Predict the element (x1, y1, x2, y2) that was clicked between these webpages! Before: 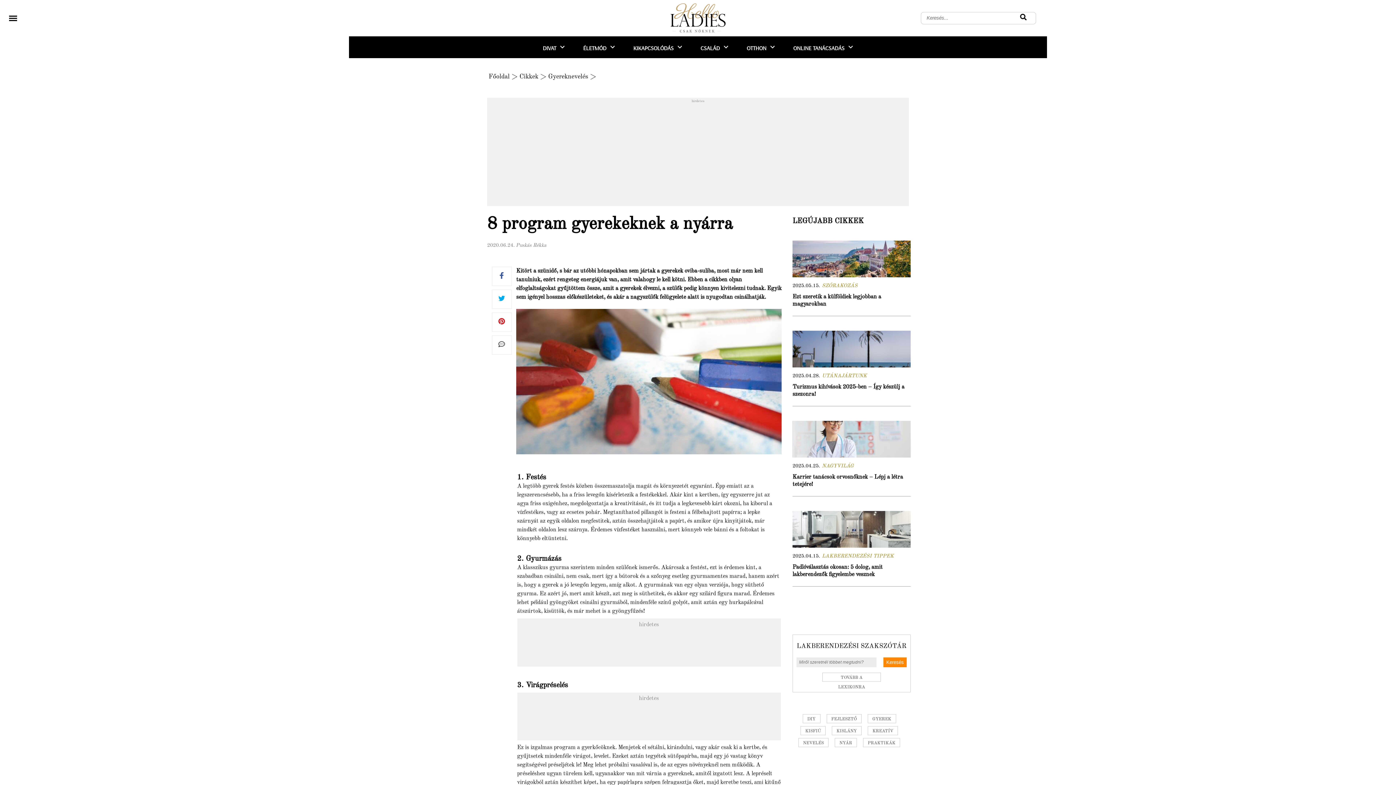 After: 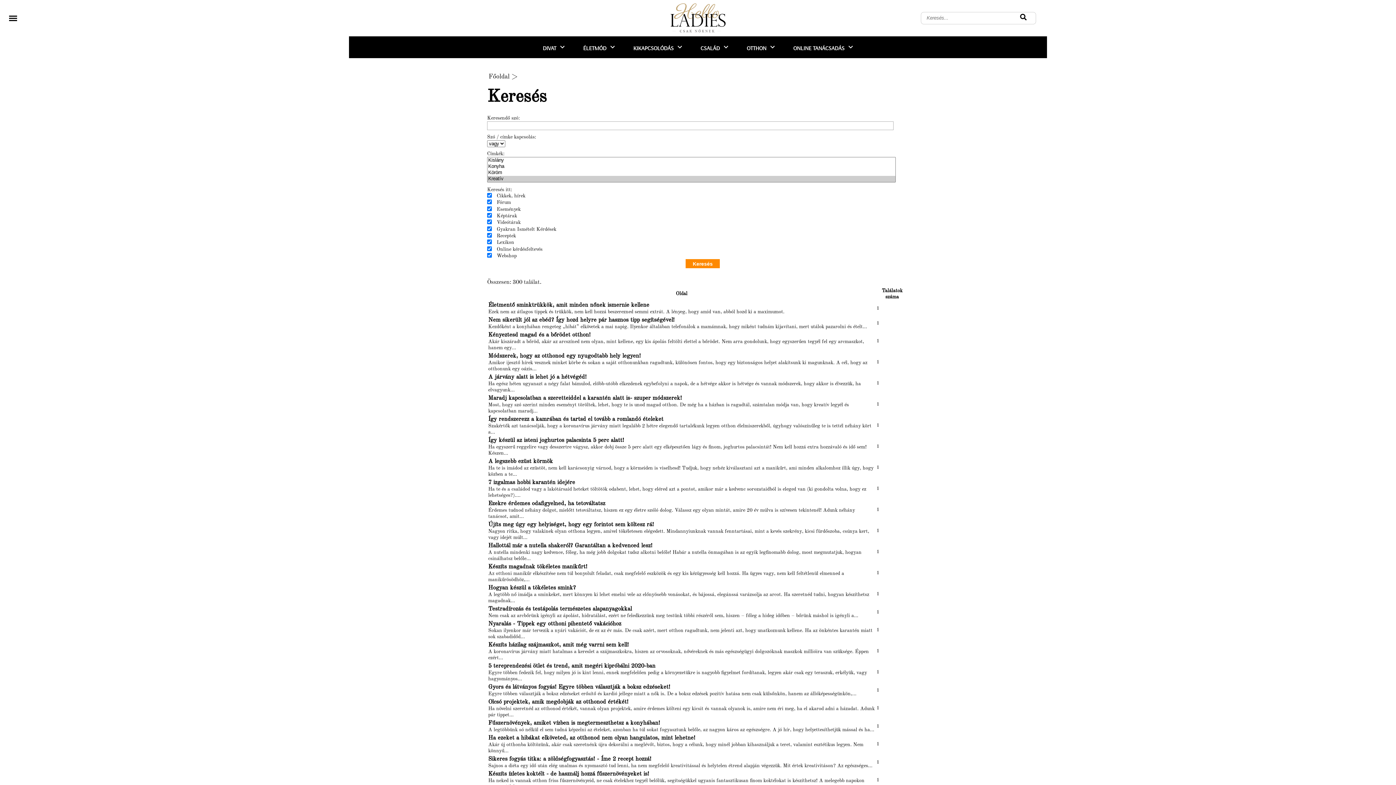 Action: label: KREATÍV bbox: (868, 726, 898, 735)